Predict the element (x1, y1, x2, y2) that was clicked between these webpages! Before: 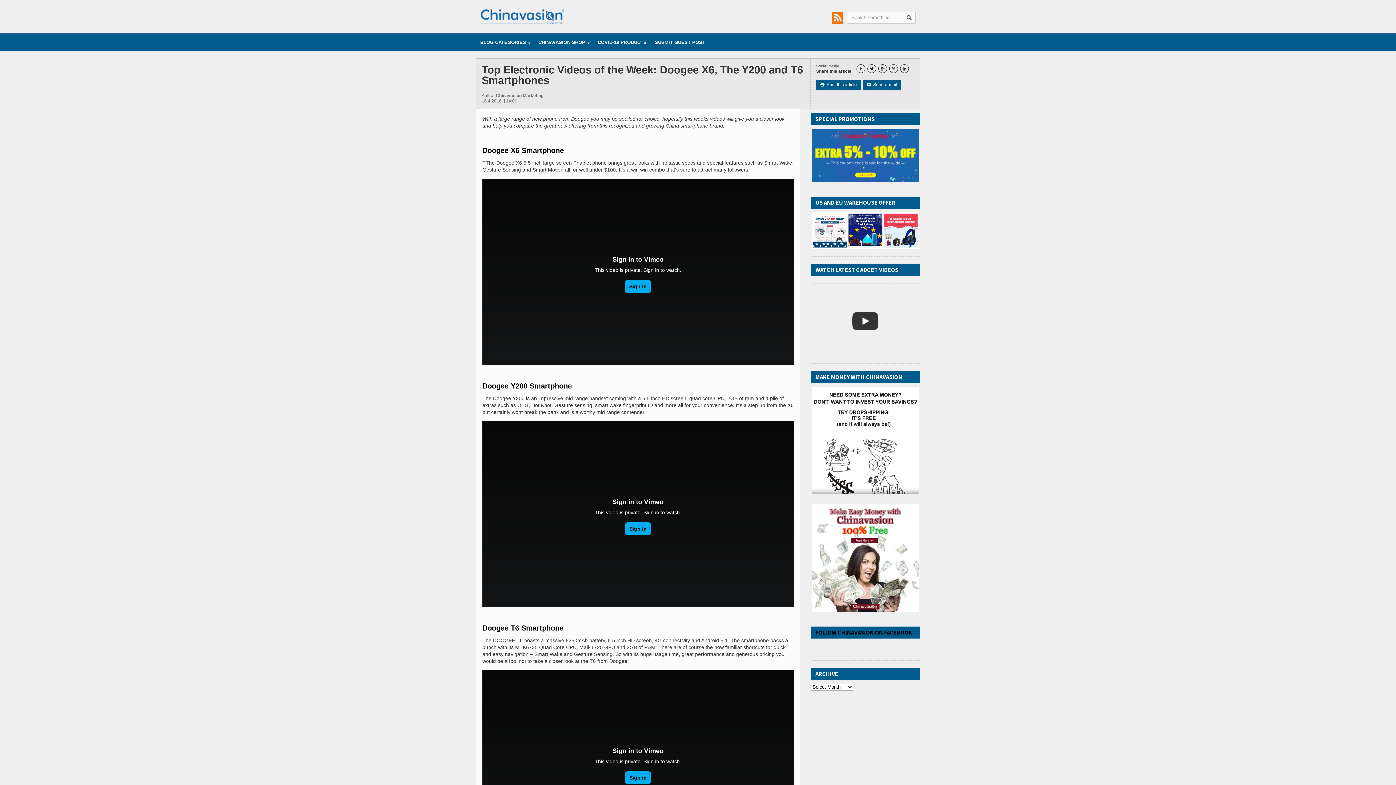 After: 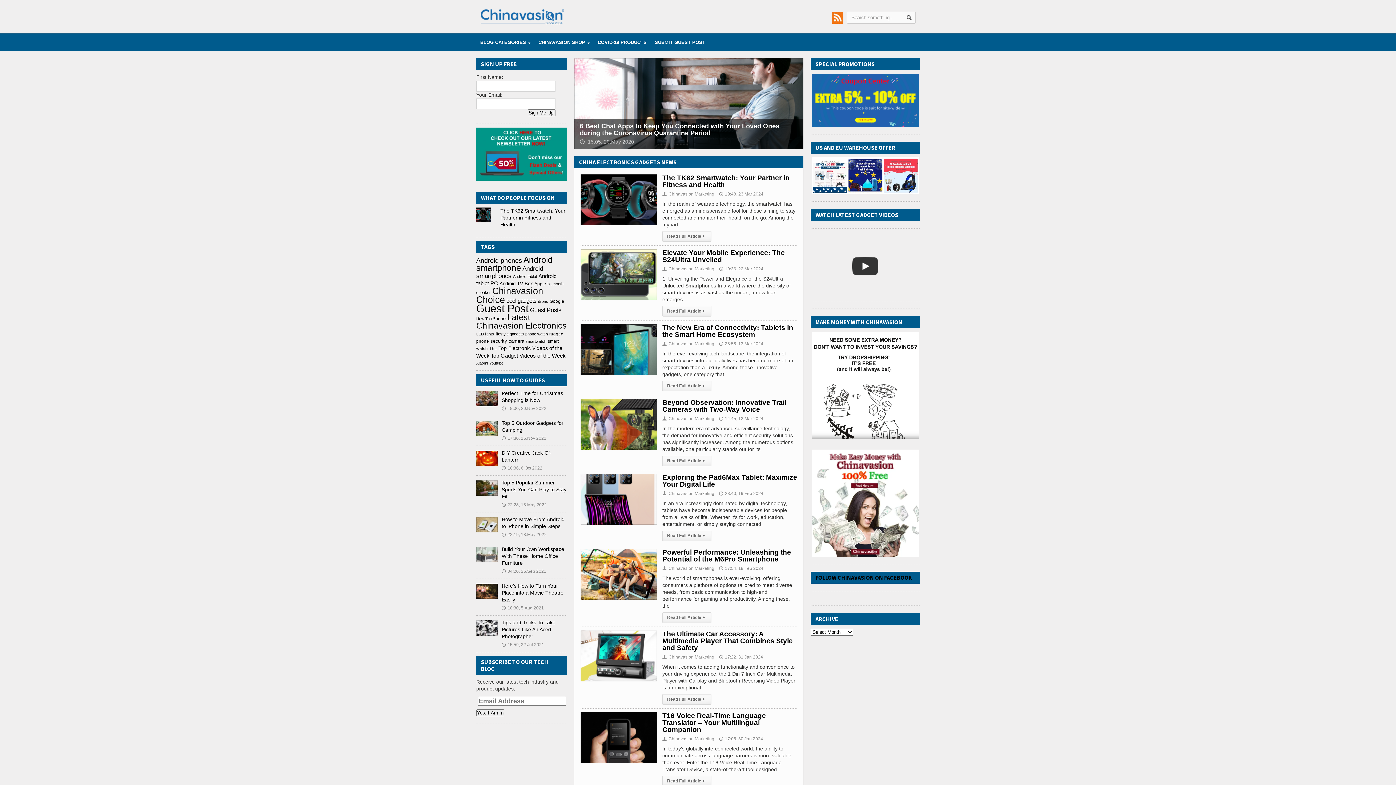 Action: bbox: (480, 9, 564, 15)